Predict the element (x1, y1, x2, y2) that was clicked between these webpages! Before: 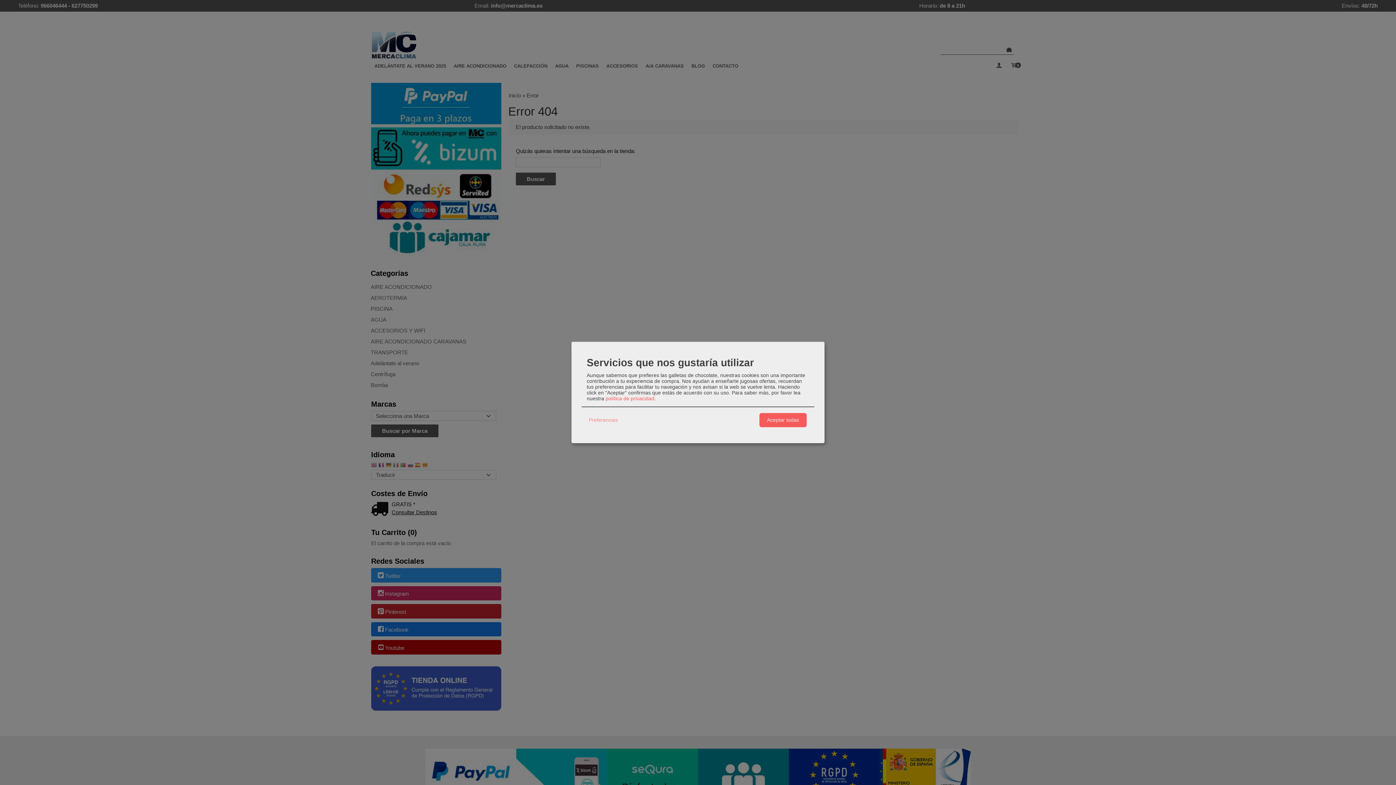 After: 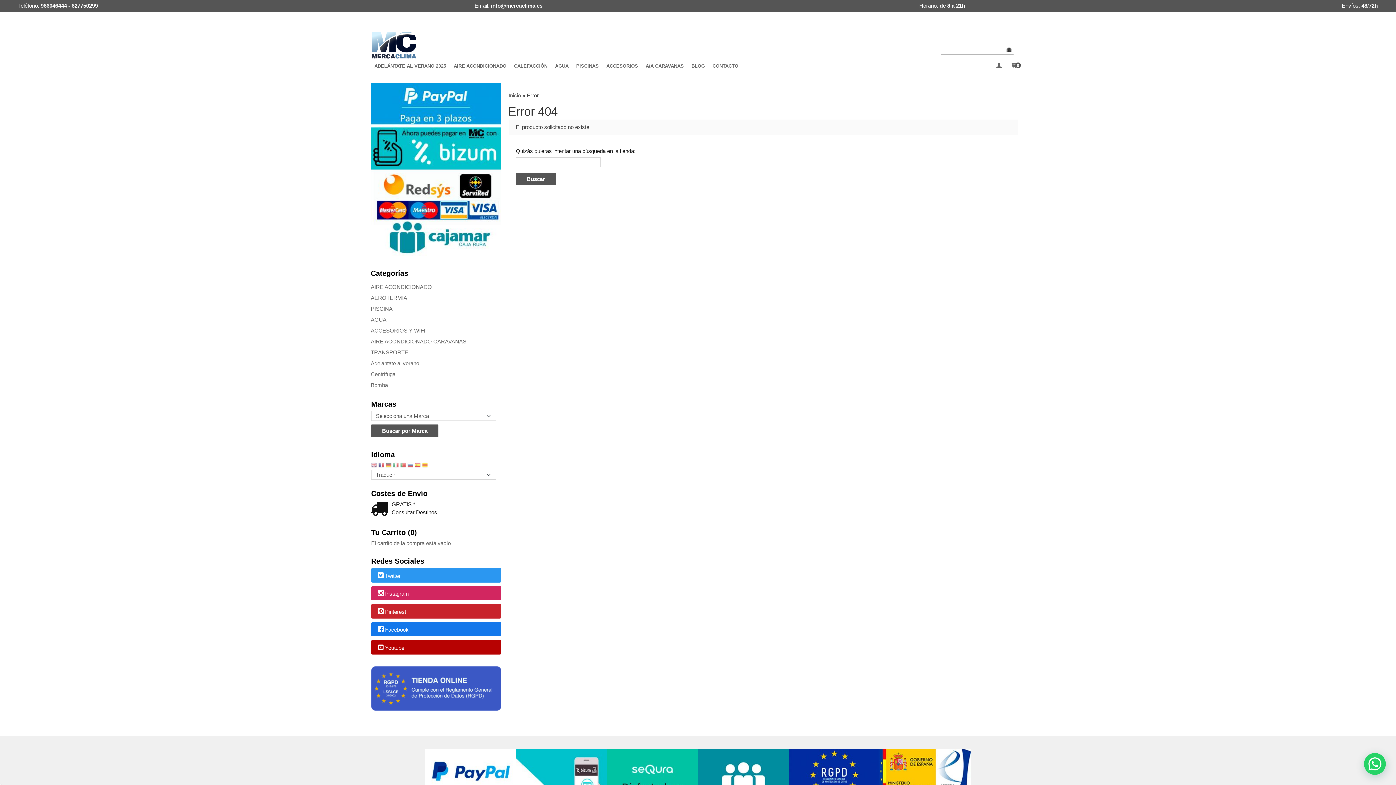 Action: label: Aceptar todas bbox: (759, 413, 806, 427)